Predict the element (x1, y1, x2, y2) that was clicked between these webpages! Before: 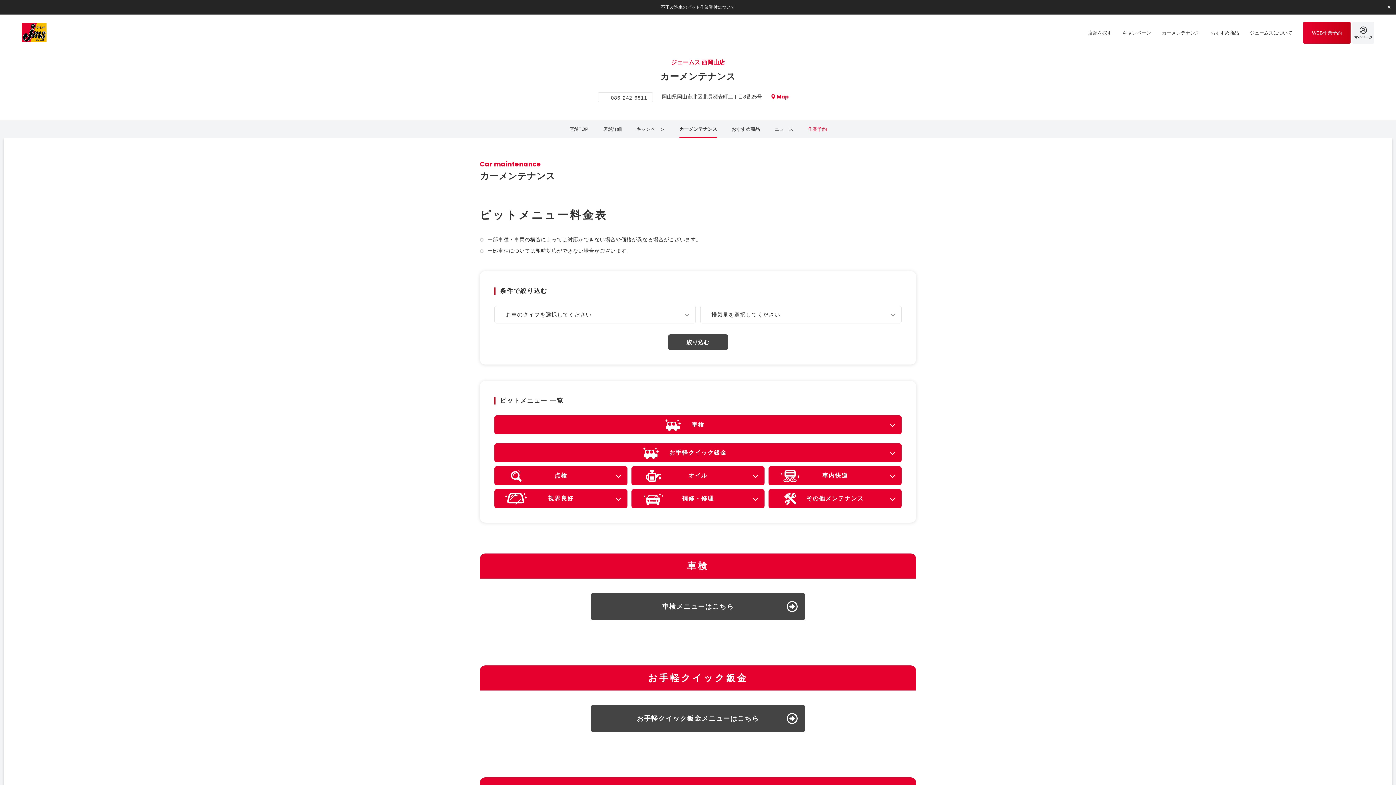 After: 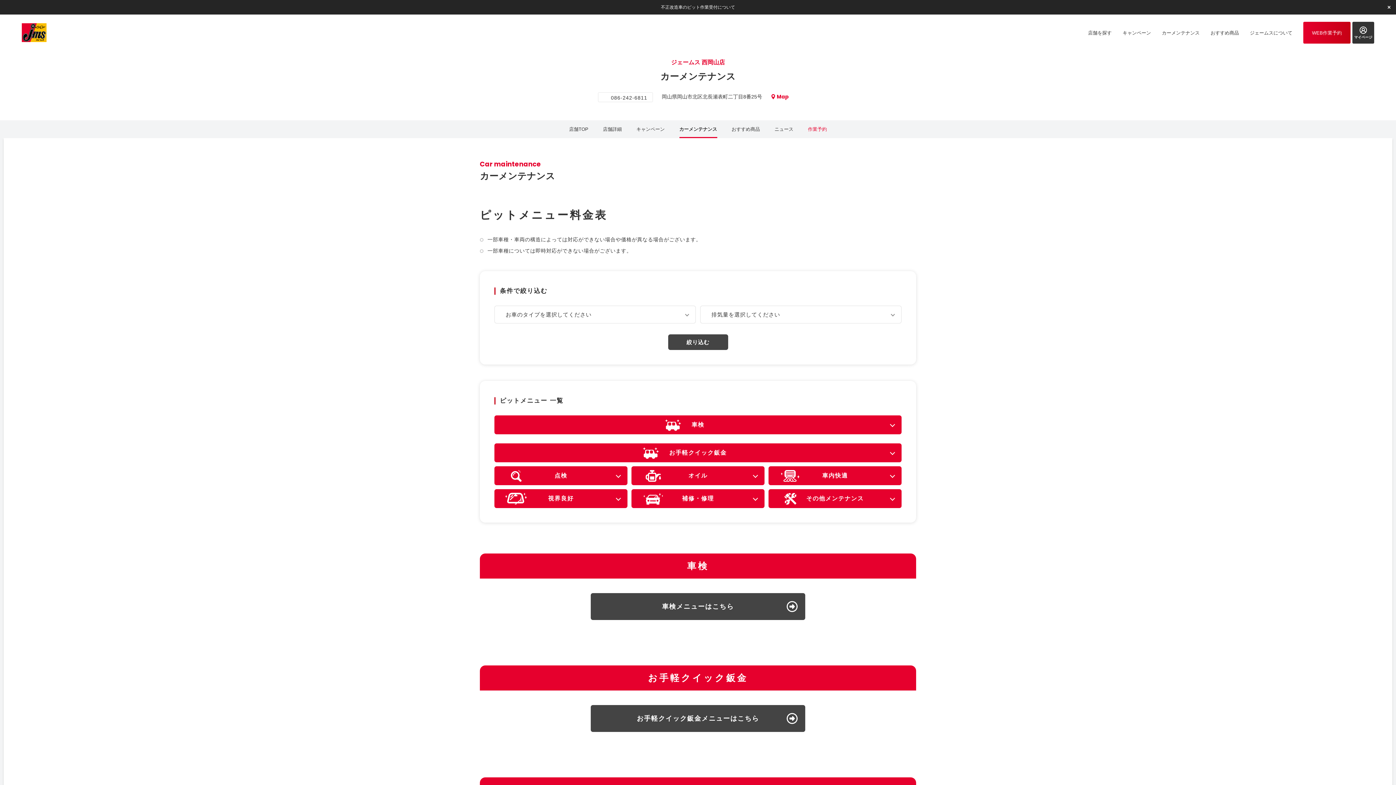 Action: bbox: (1352, 21, 1374, 43) label: マイページ